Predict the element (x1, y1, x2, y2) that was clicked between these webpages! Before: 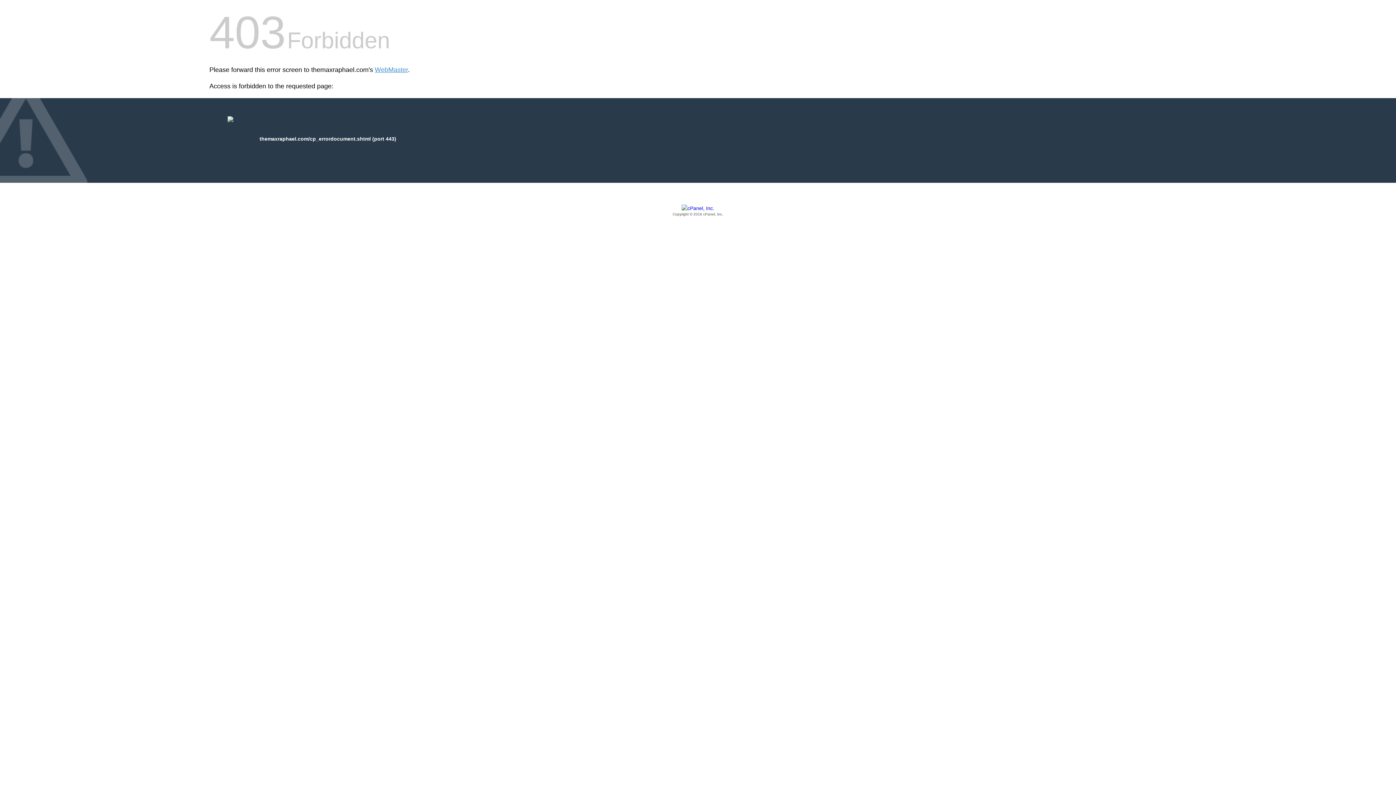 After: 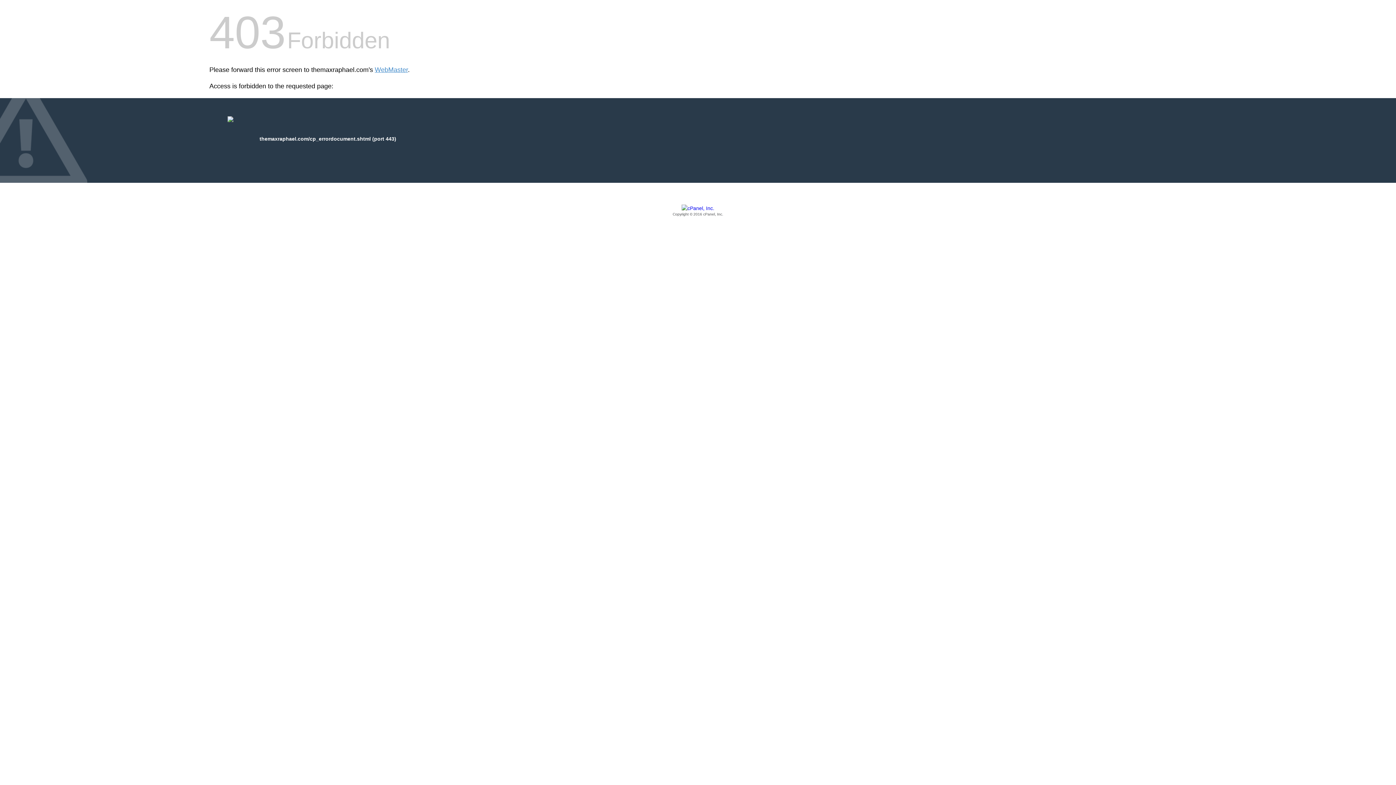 Action: label: Copyright © 2016 cPanel, Inc. bbox: (209, 205, 1186, 217)